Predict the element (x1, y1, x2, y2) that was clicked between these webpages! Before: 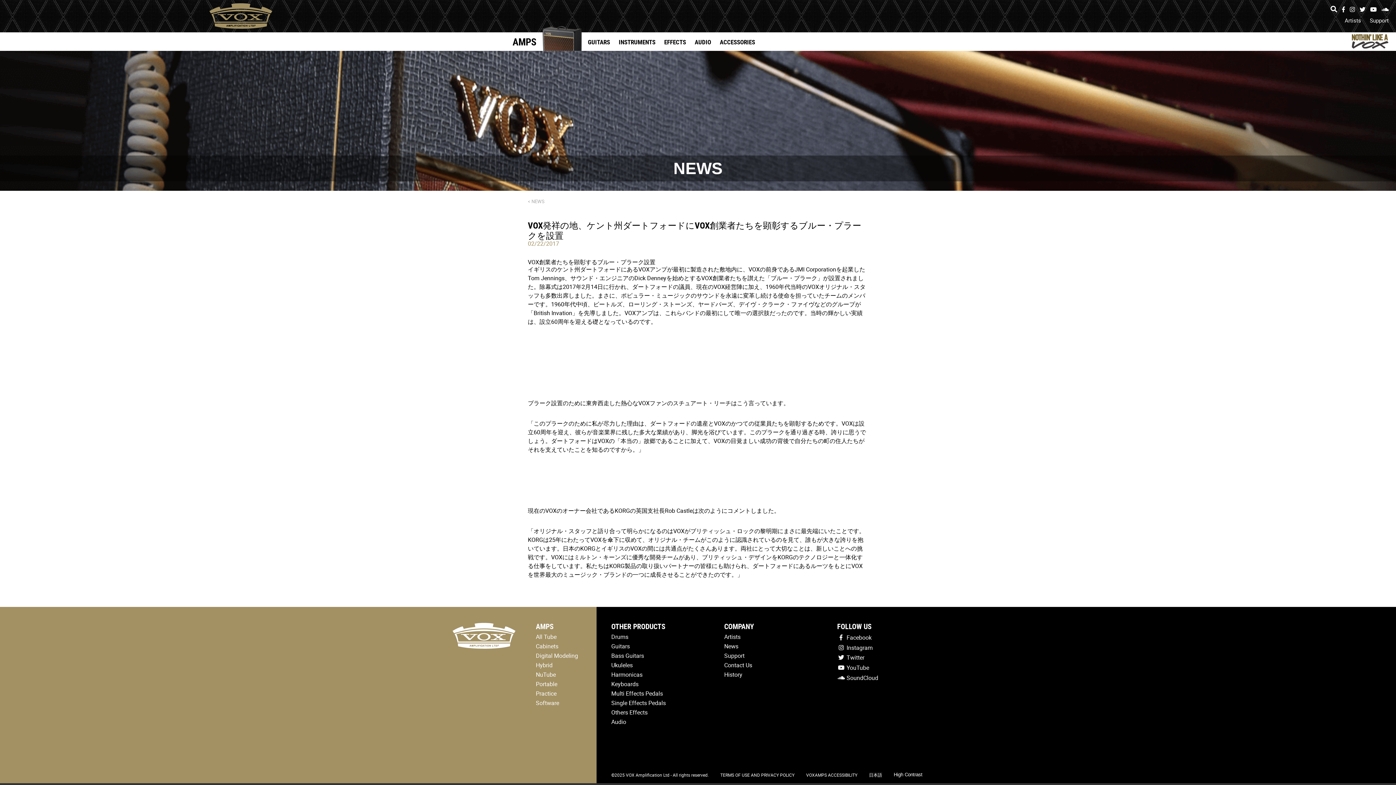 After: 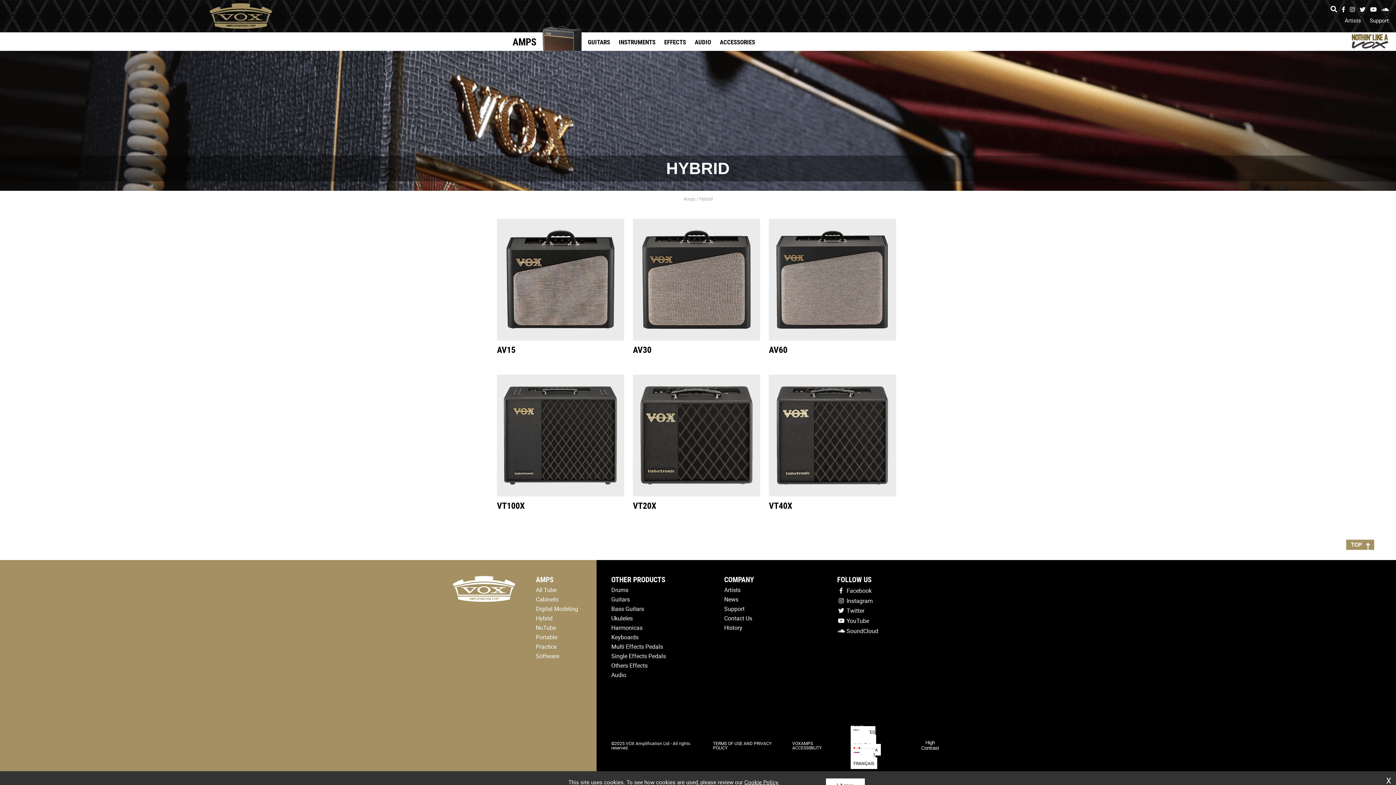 Action: label: Hybrid bbox: (536, 661, 552, 669)